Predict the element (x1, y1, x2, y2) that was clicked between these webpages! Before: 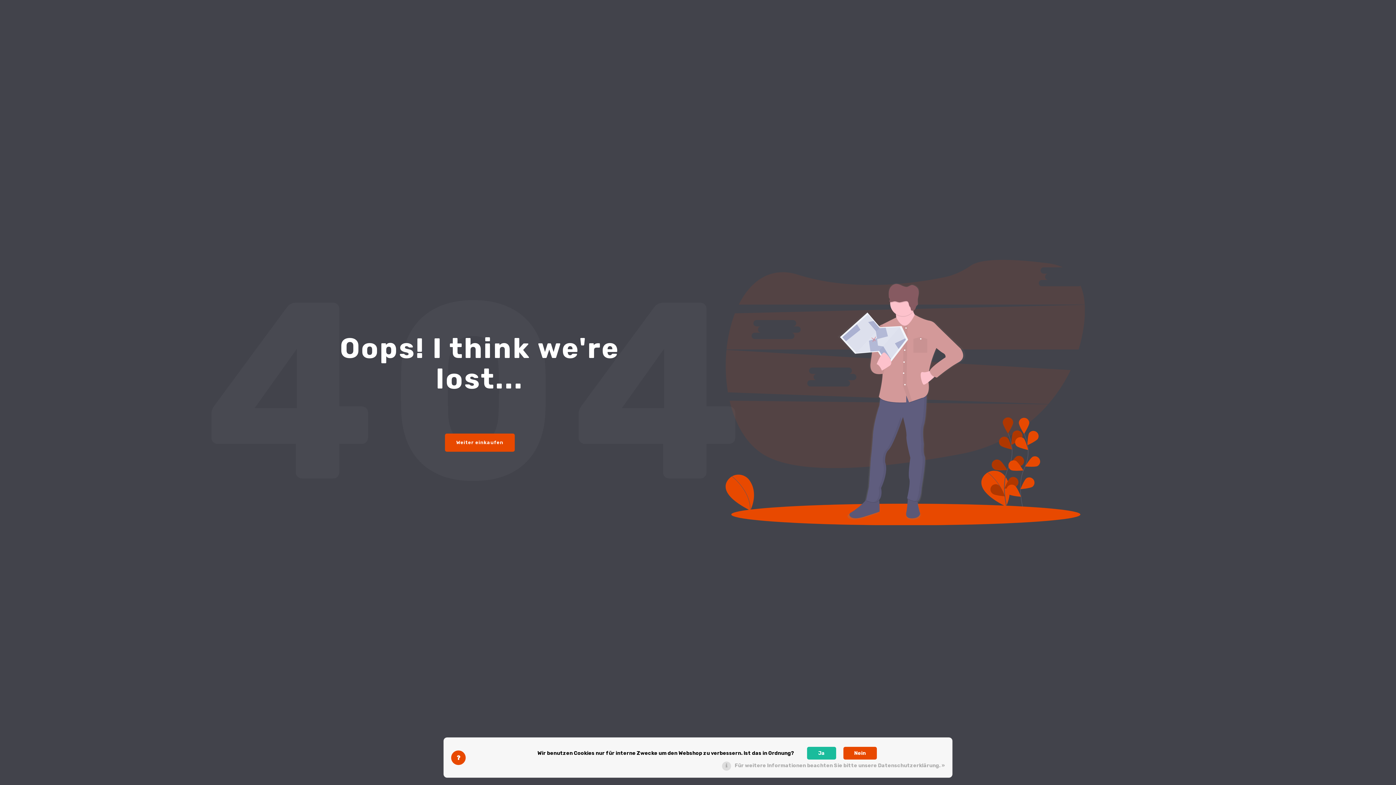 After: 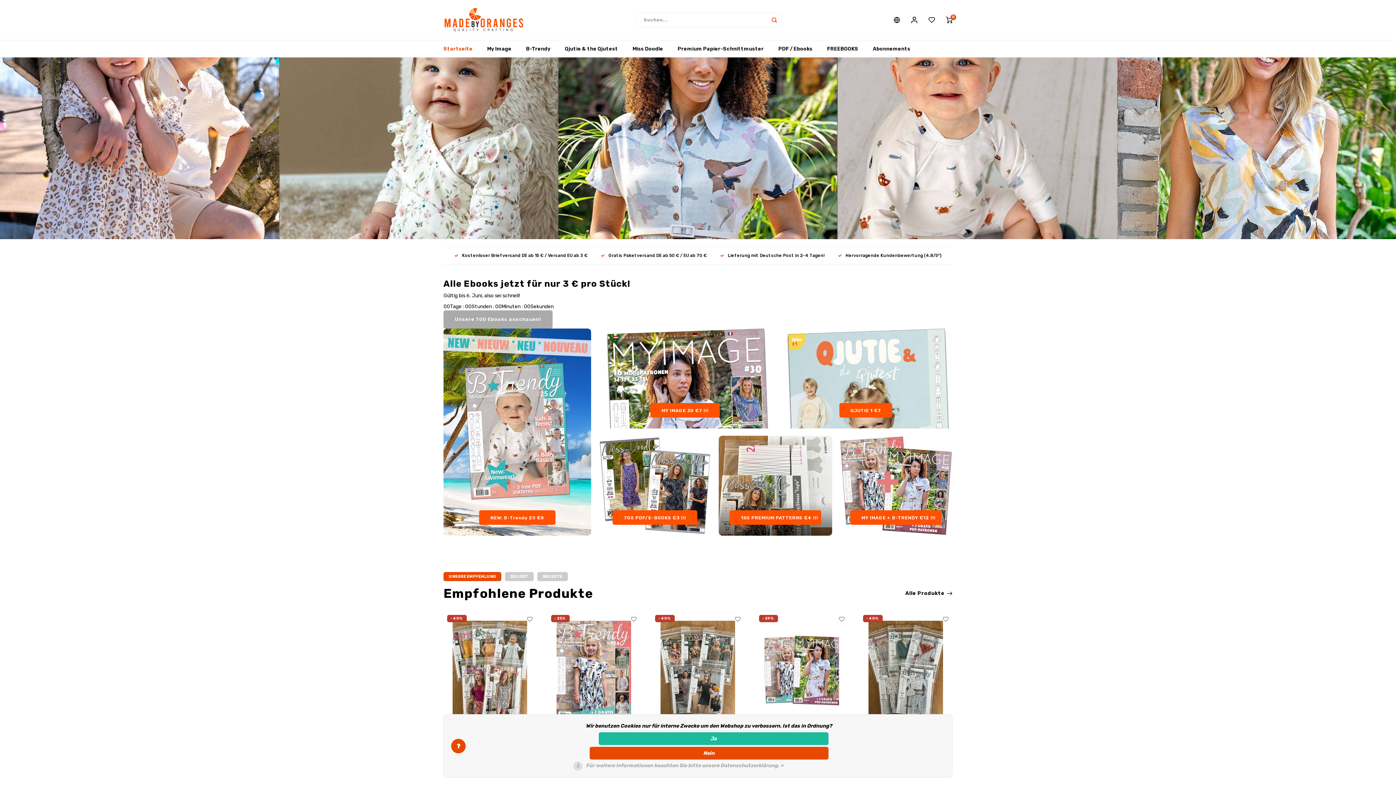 Action: bbox: (445, 433, 514, 451) label: Weiter einkaufen